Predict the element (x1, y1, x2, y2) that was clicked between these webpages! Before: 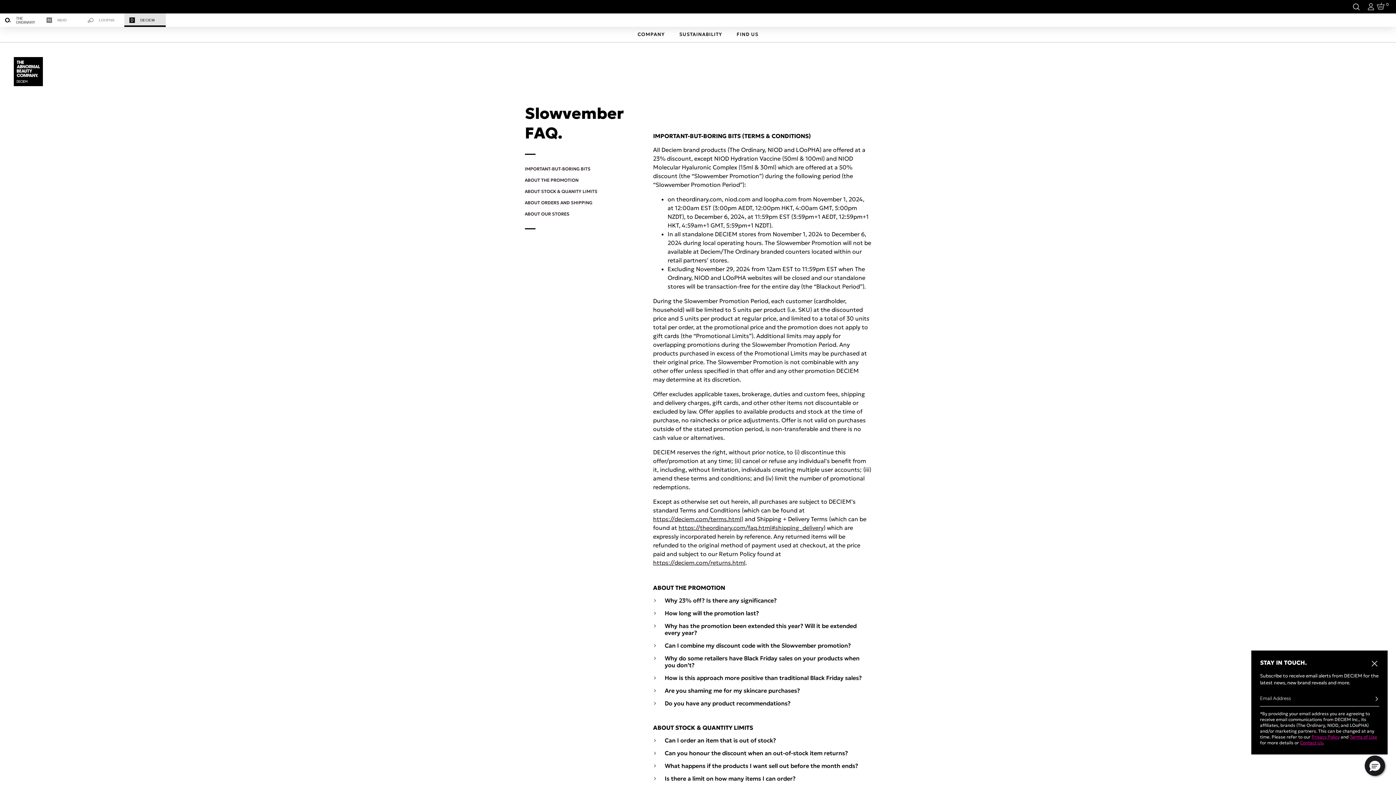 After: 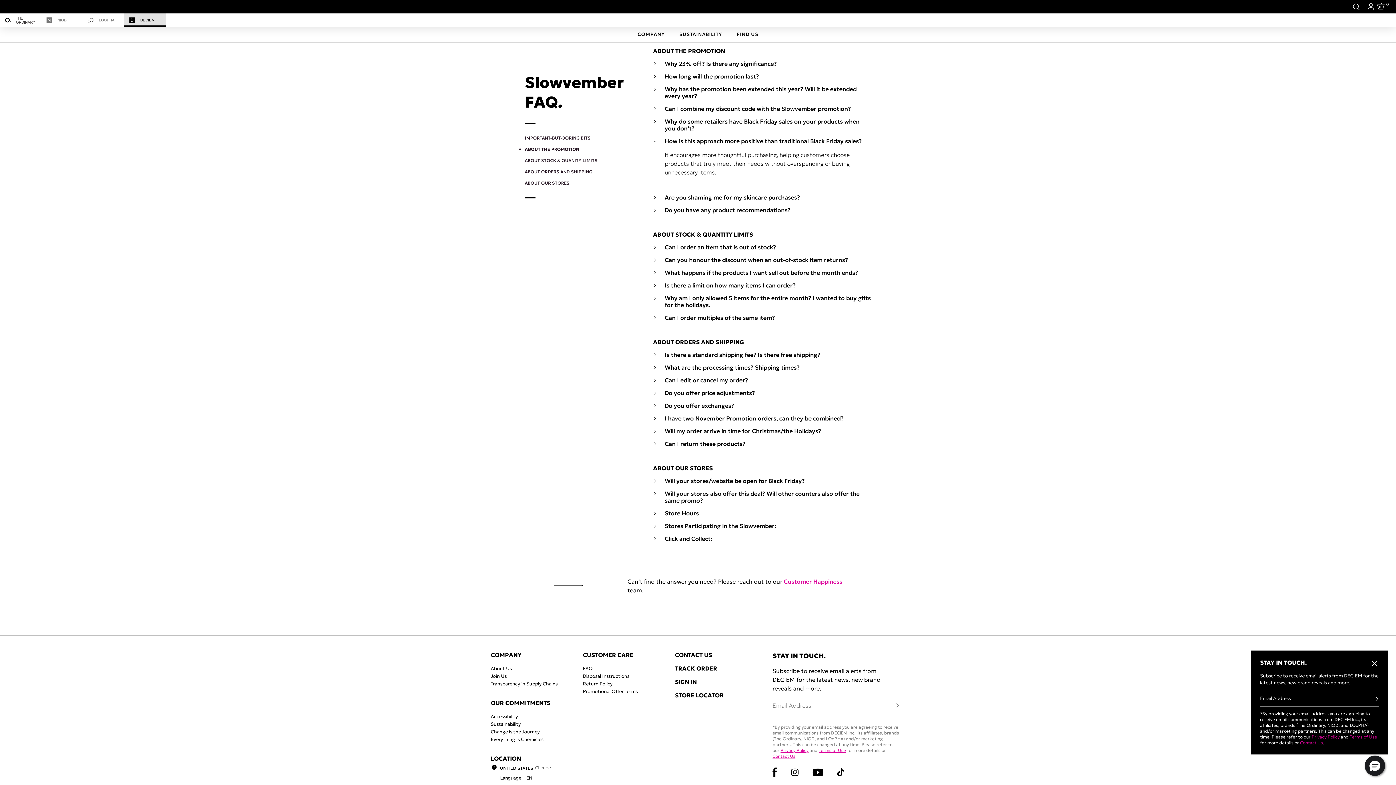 Action: label: How is this approach more positive than traditional Black Friday sales? bbox: (653, 674, 862, 681)